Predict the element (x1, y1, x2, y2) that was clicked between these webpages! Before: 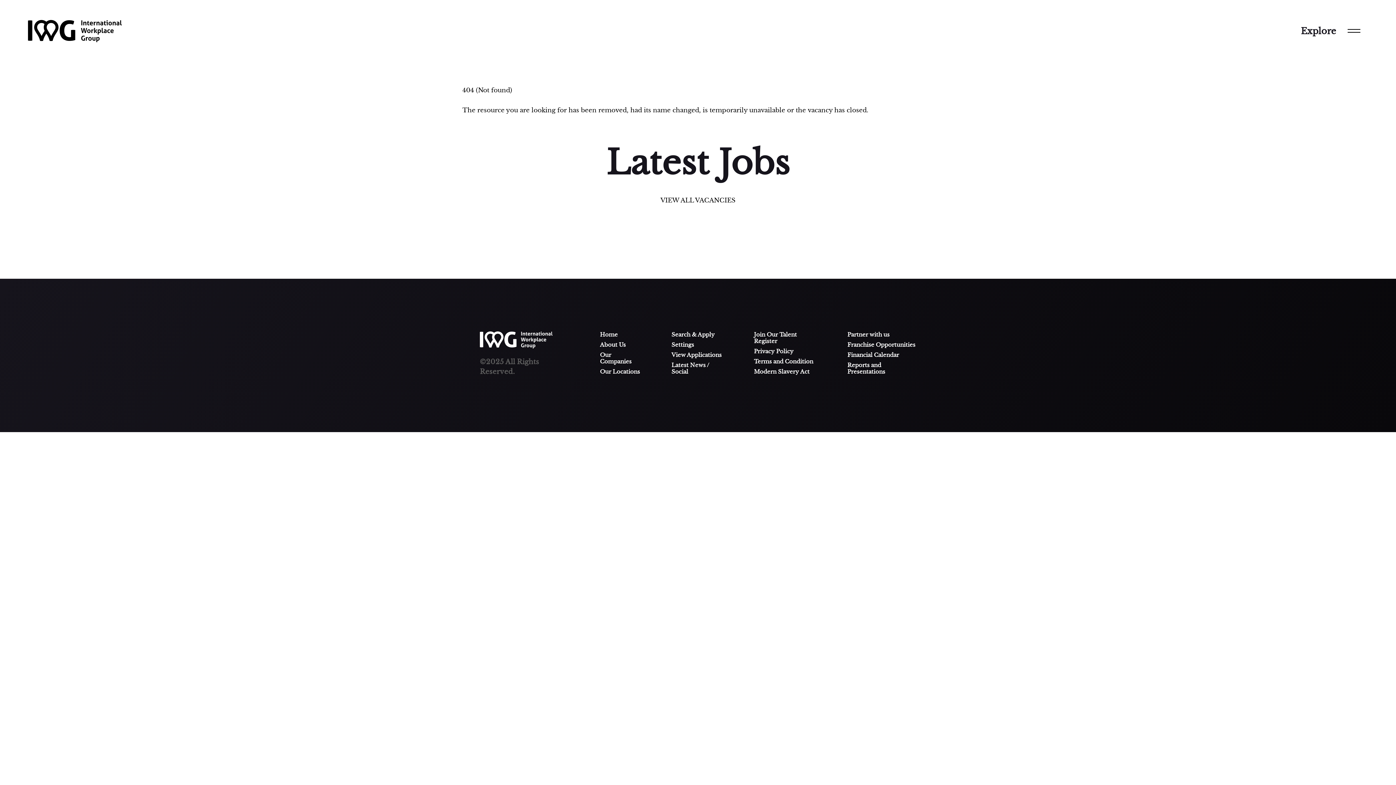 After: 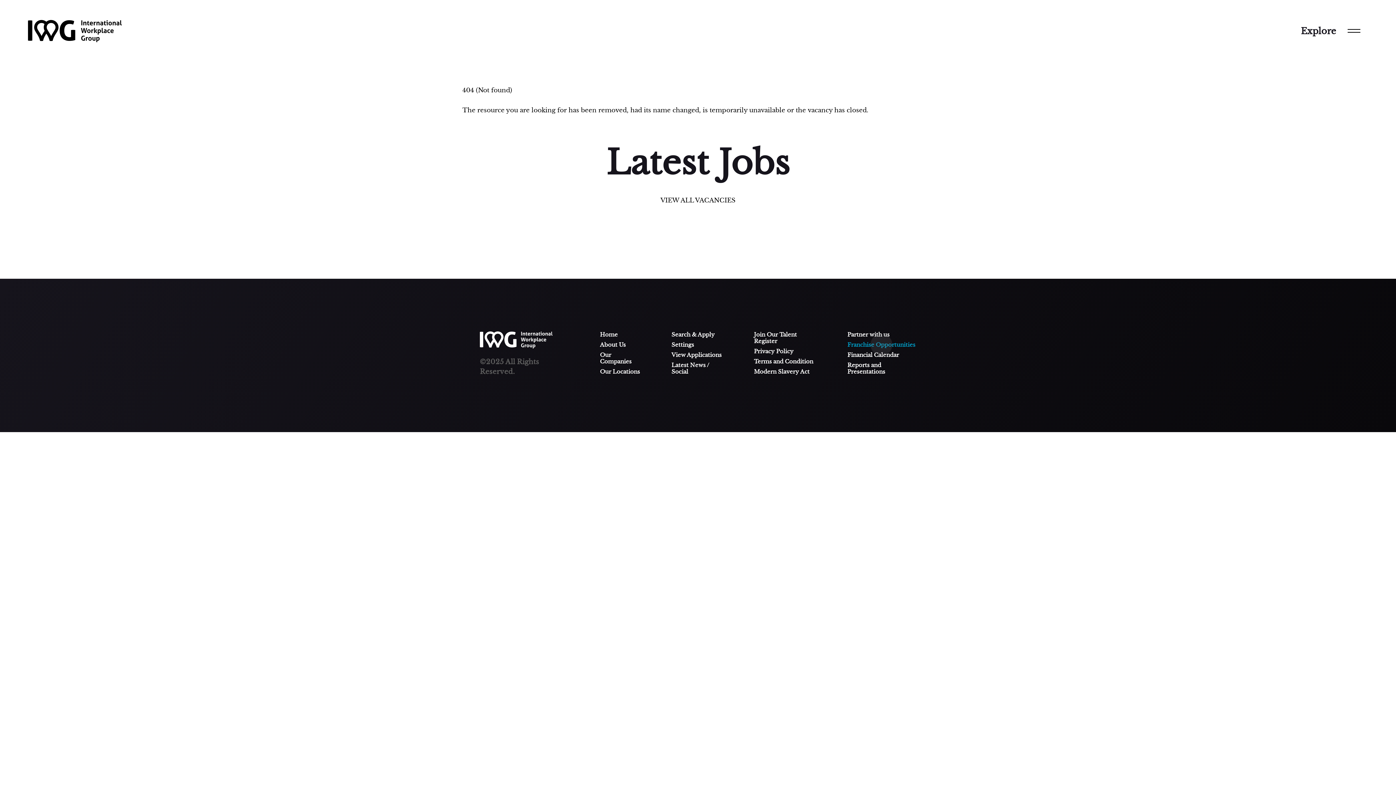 Action: bbox: (847, 341, 916, 348) label: Franchise Opportunities